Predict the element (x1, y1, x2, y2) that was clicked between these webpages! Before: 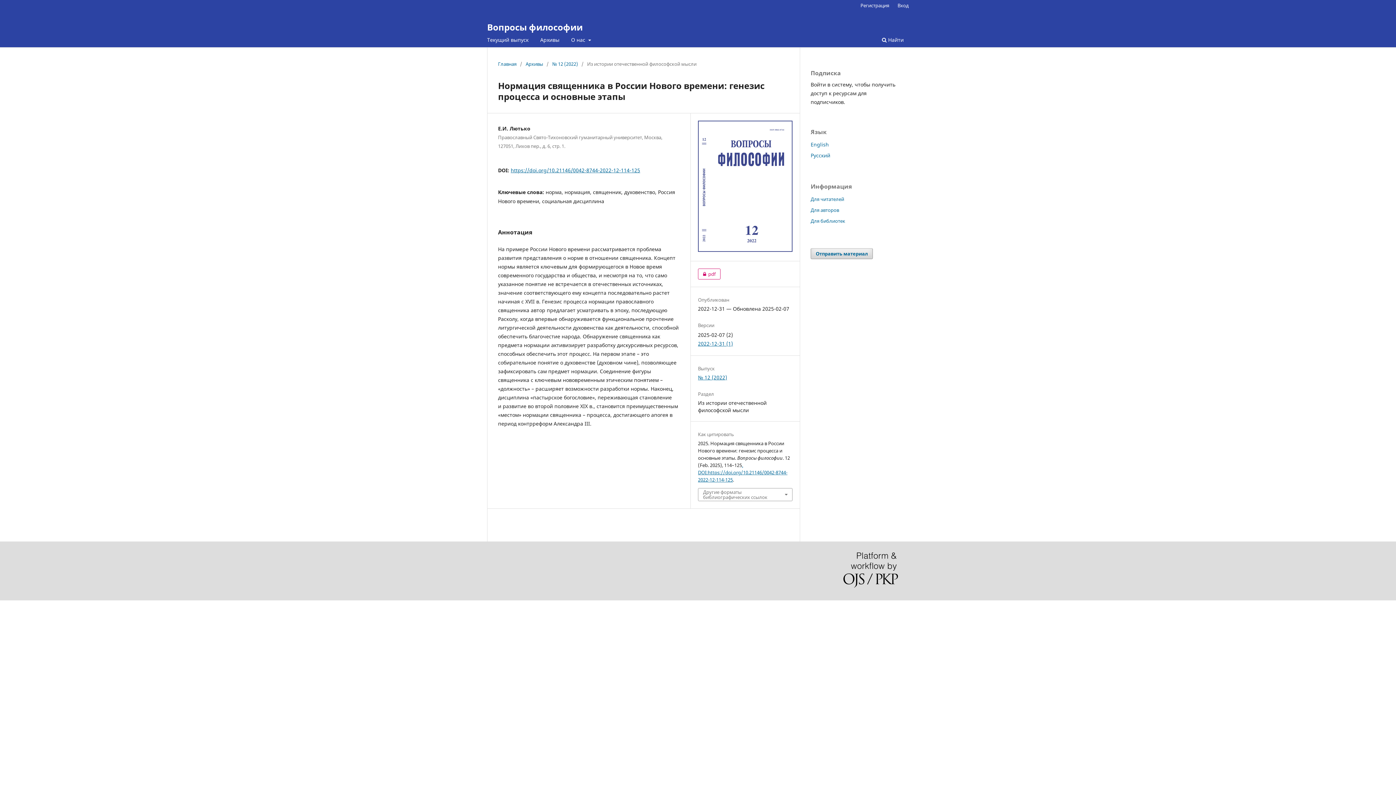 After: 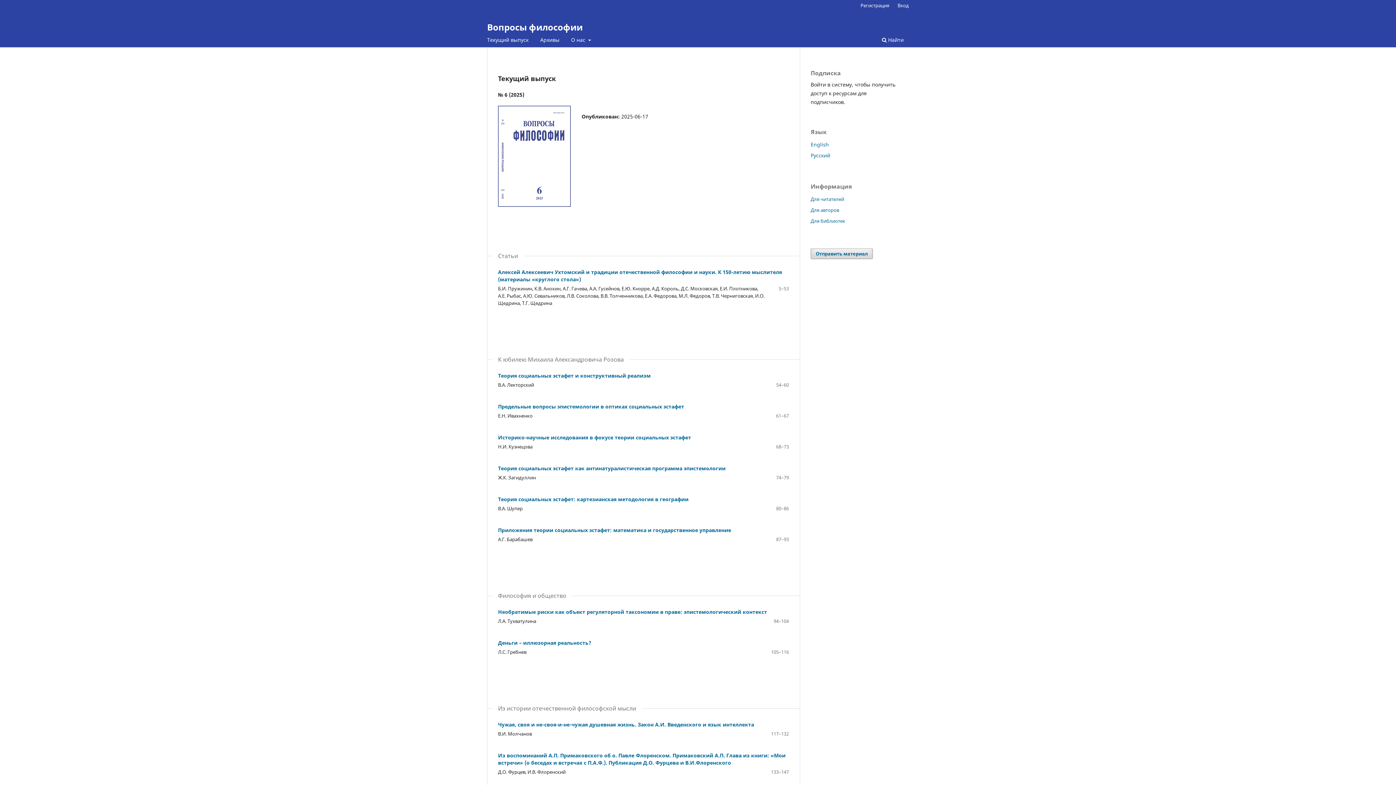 Action: label: Вопросы философии bbox: (487, 17, 582, 36)